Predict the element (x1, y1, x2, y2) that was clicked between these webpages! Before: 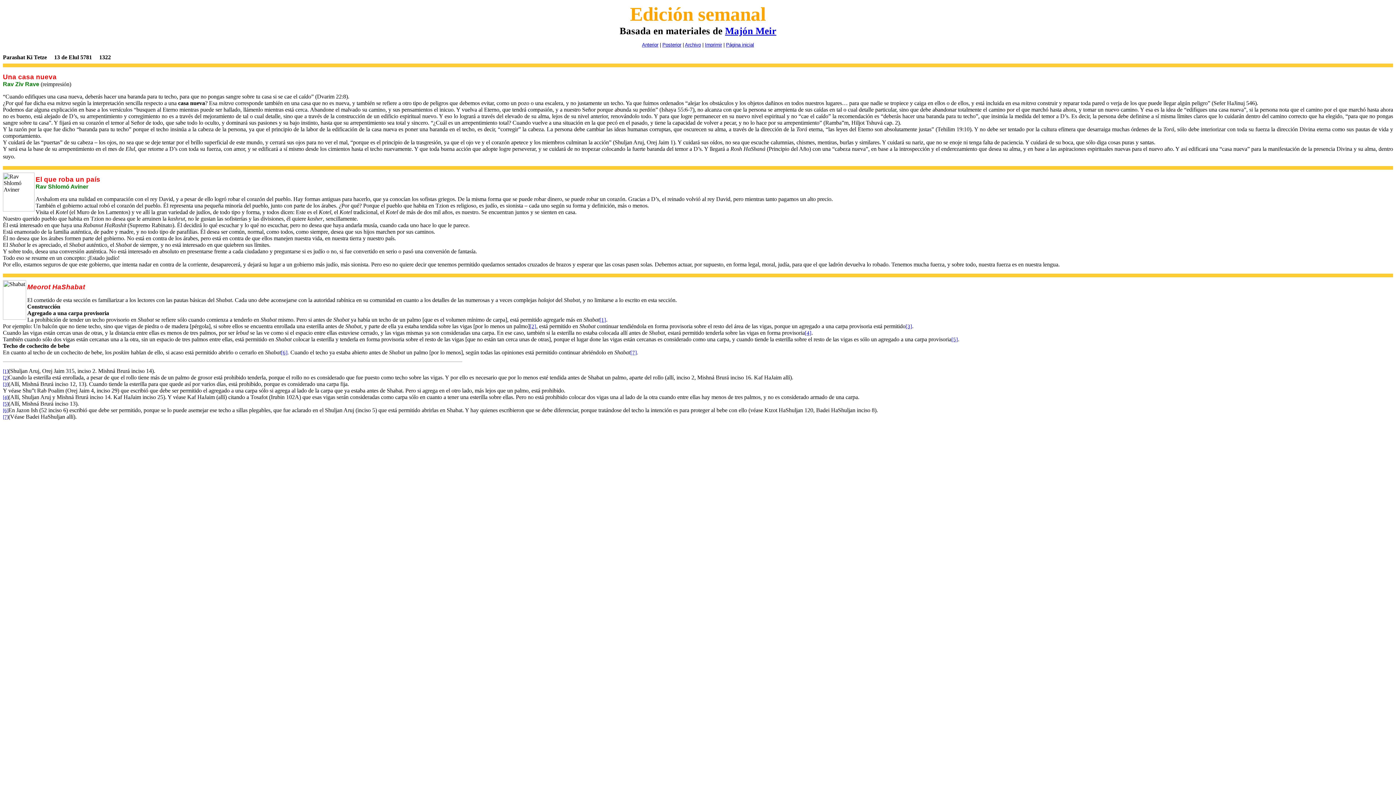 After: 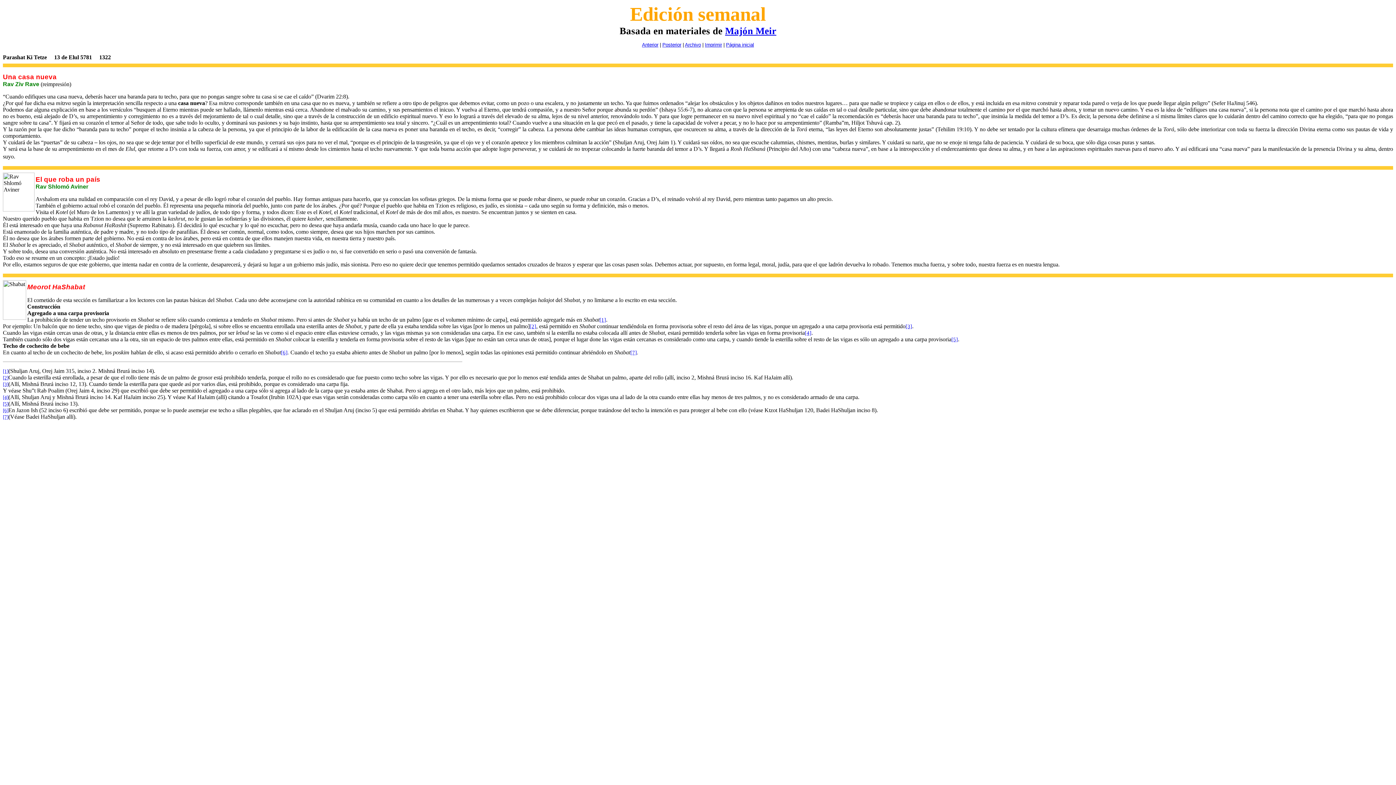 Action: label: [1] bbox: (599, 316, 606, 322)